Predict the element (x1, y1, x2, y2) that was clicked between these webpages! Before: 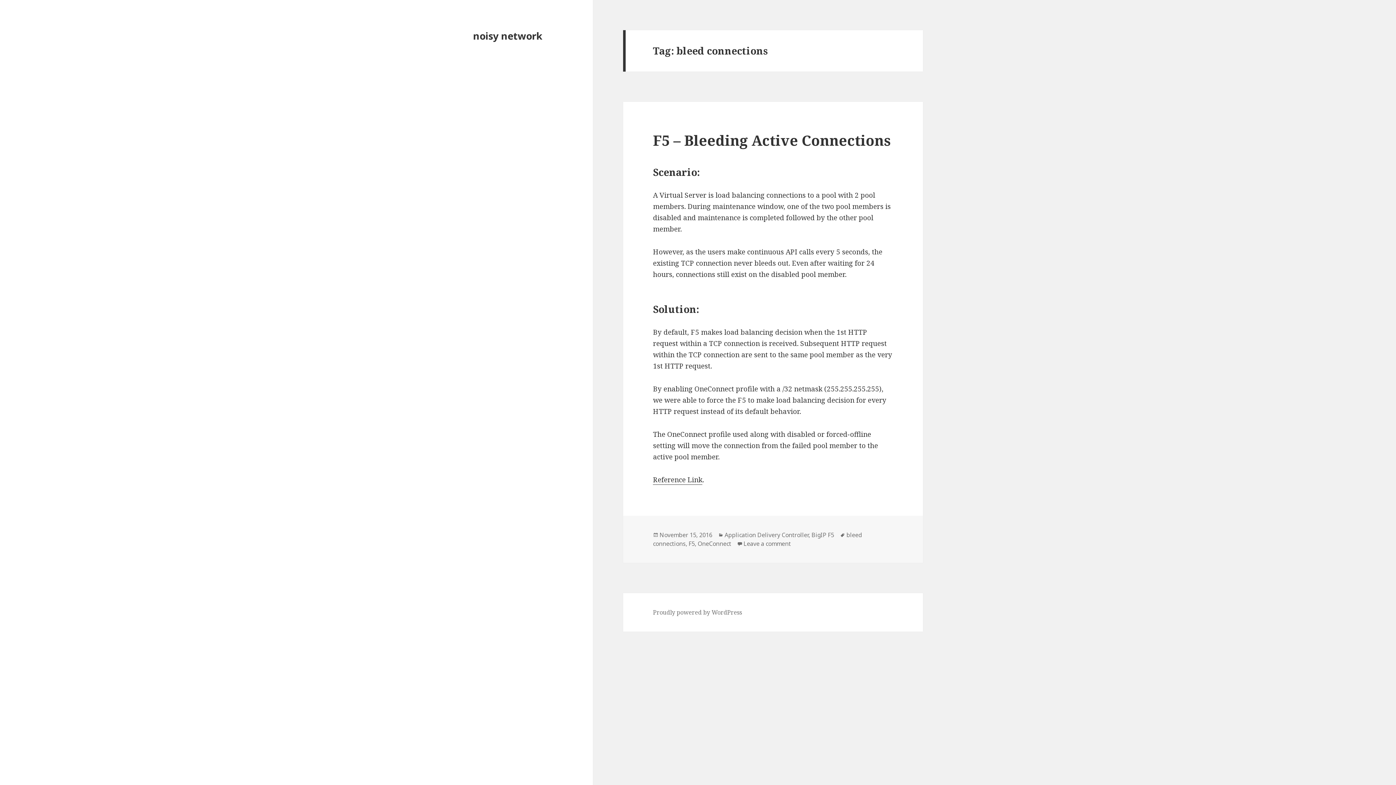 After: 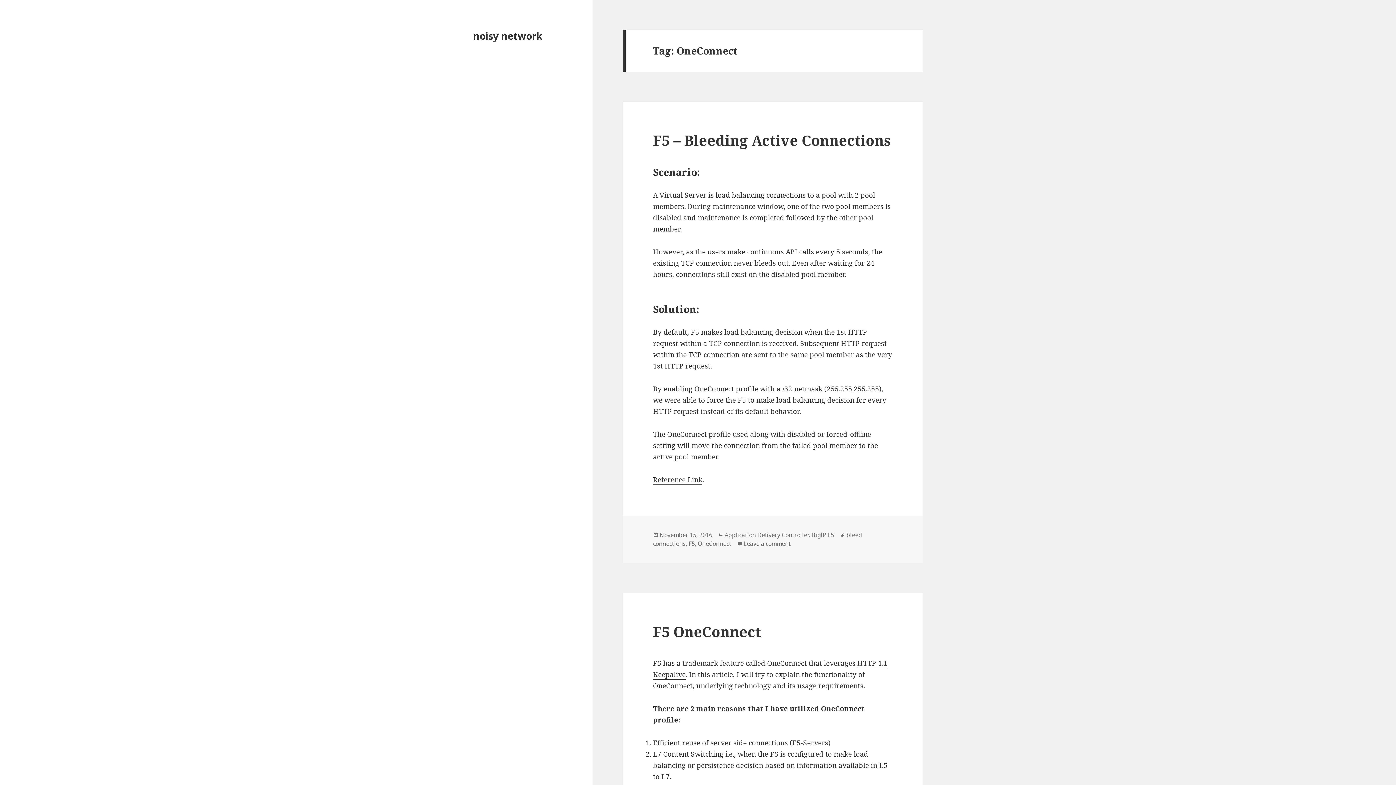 Action: bbox: (697, 539, 731, 548) label: OneConnect